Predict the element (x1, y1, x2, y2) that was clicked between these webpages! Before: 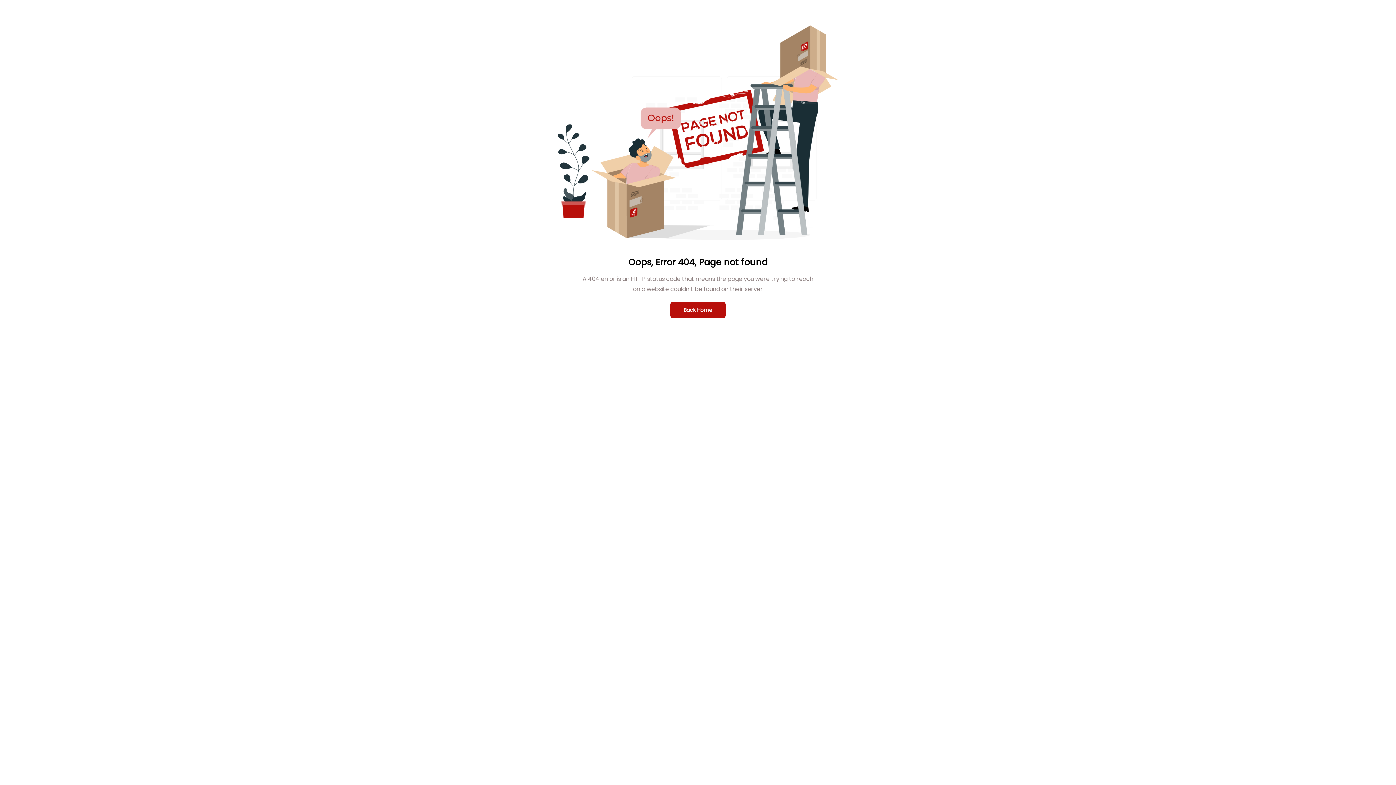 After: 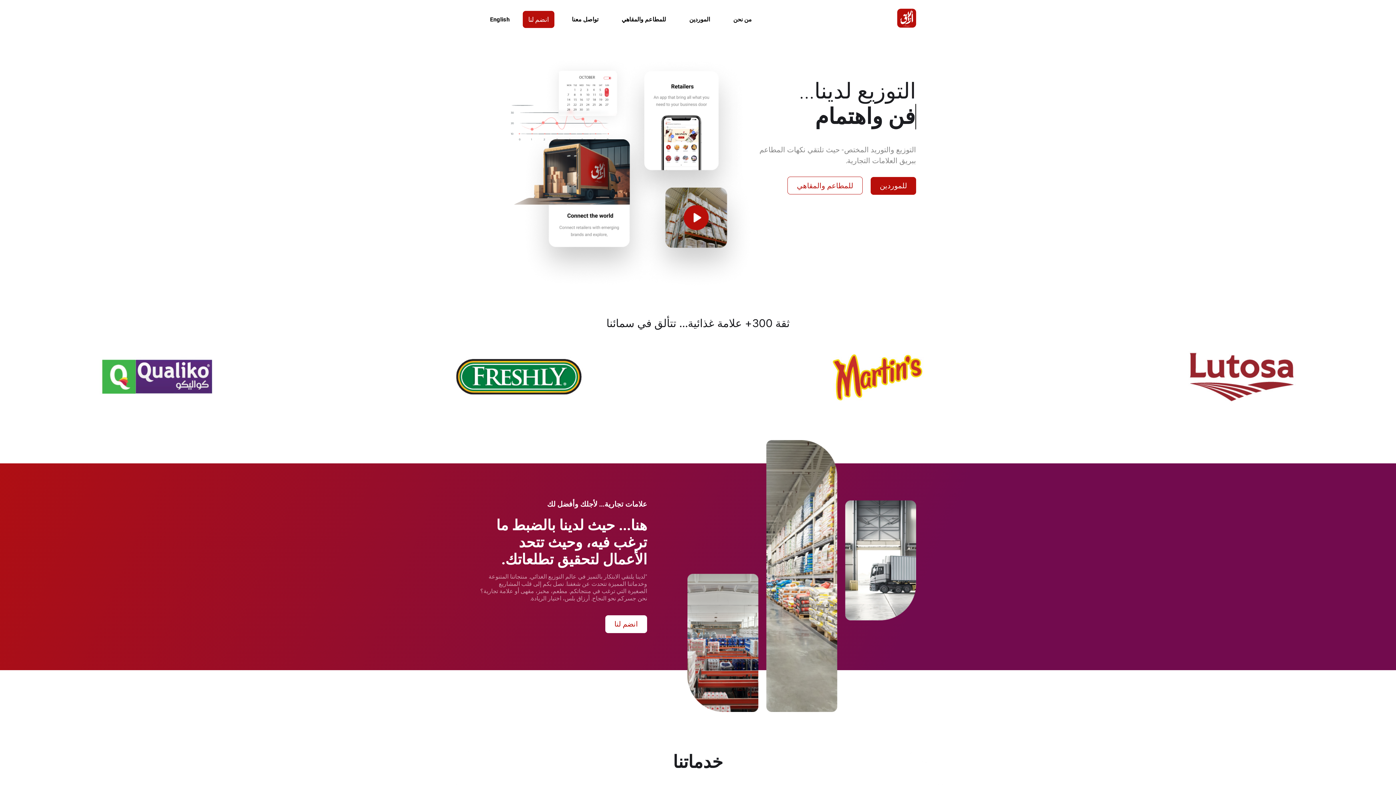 Action: label: Back Home bbox: (670, 301, 725, 318)